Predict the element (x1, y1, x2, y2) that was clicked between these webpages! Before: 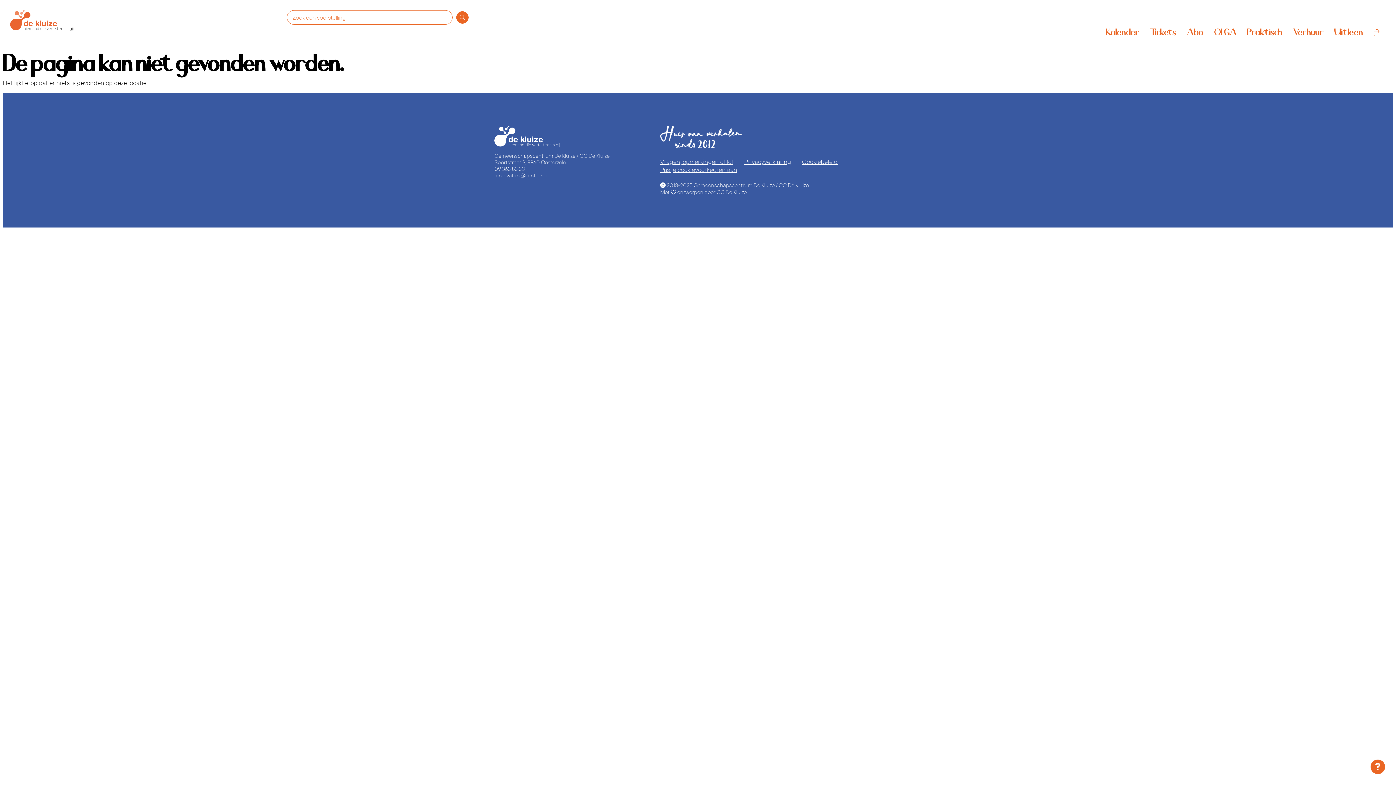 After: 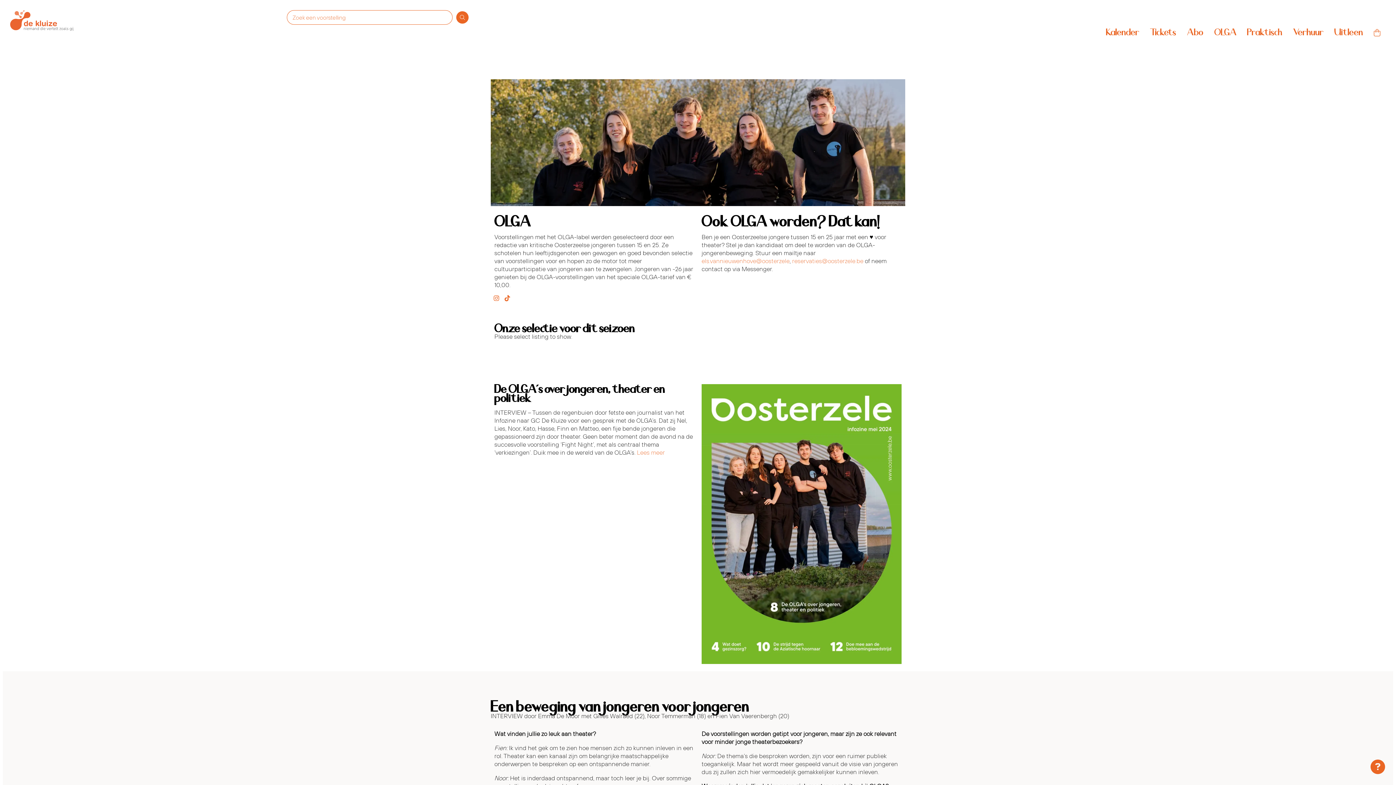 Action: bbox: (1209, 24, 1241, 38) label: OLGA